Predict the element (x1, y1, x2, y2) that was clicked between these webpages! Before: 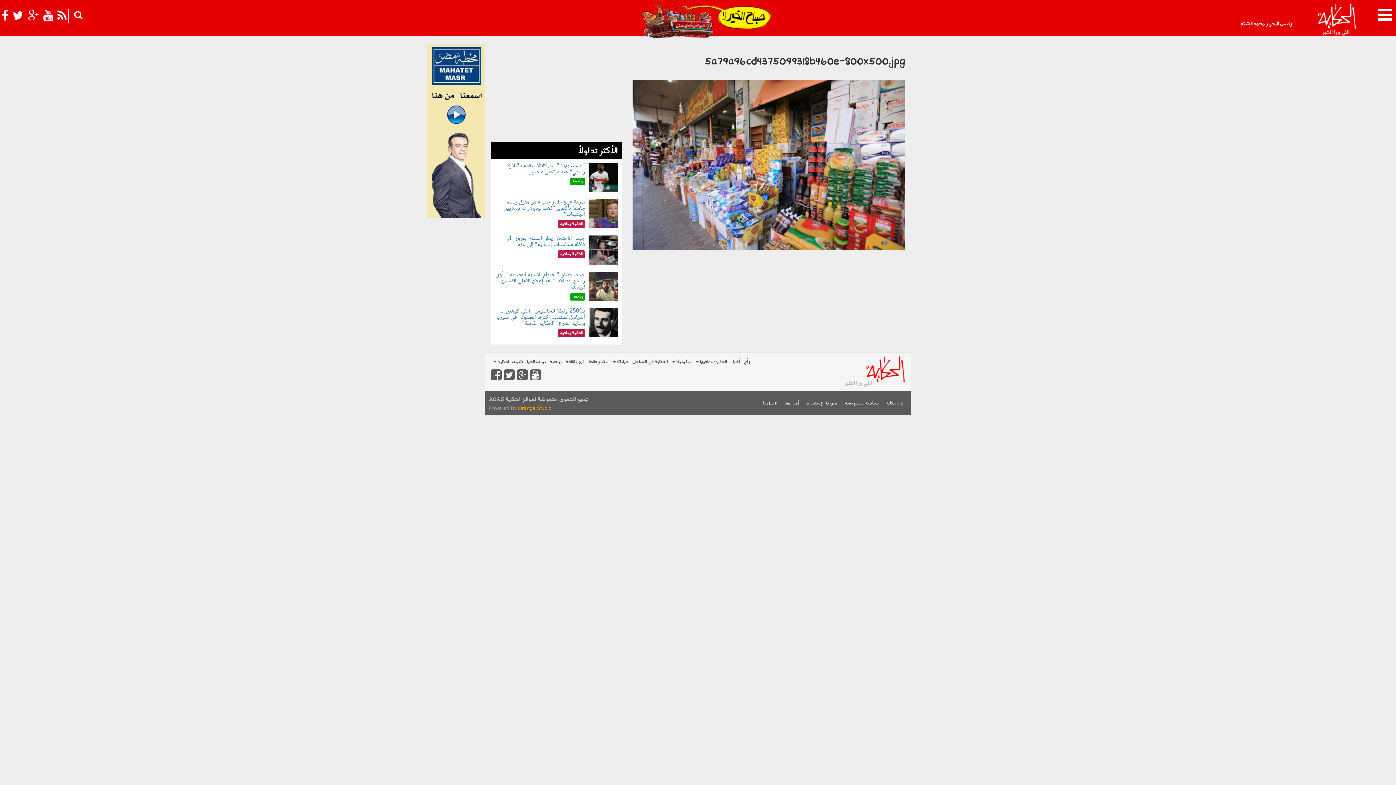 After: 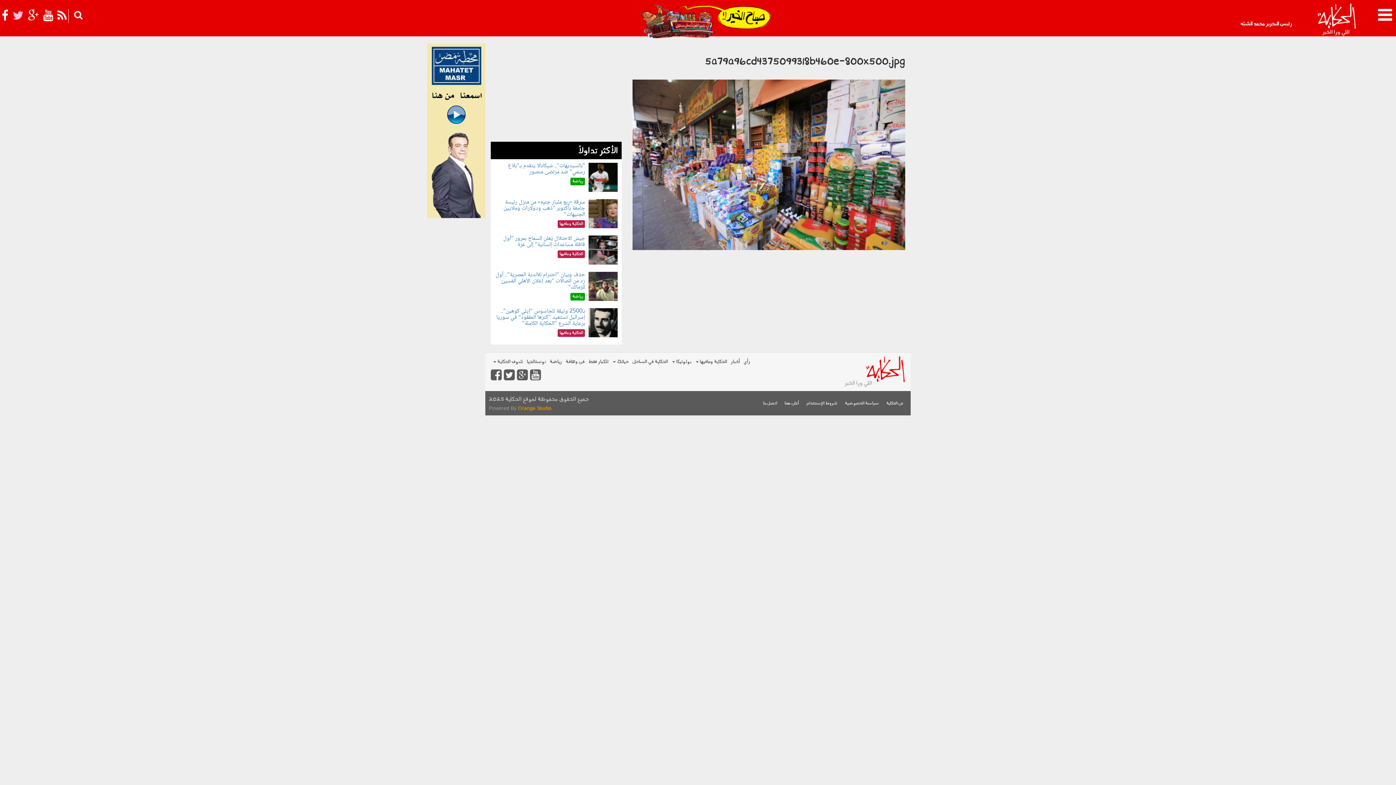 Action: bbox: (12, 10, 23, 24)